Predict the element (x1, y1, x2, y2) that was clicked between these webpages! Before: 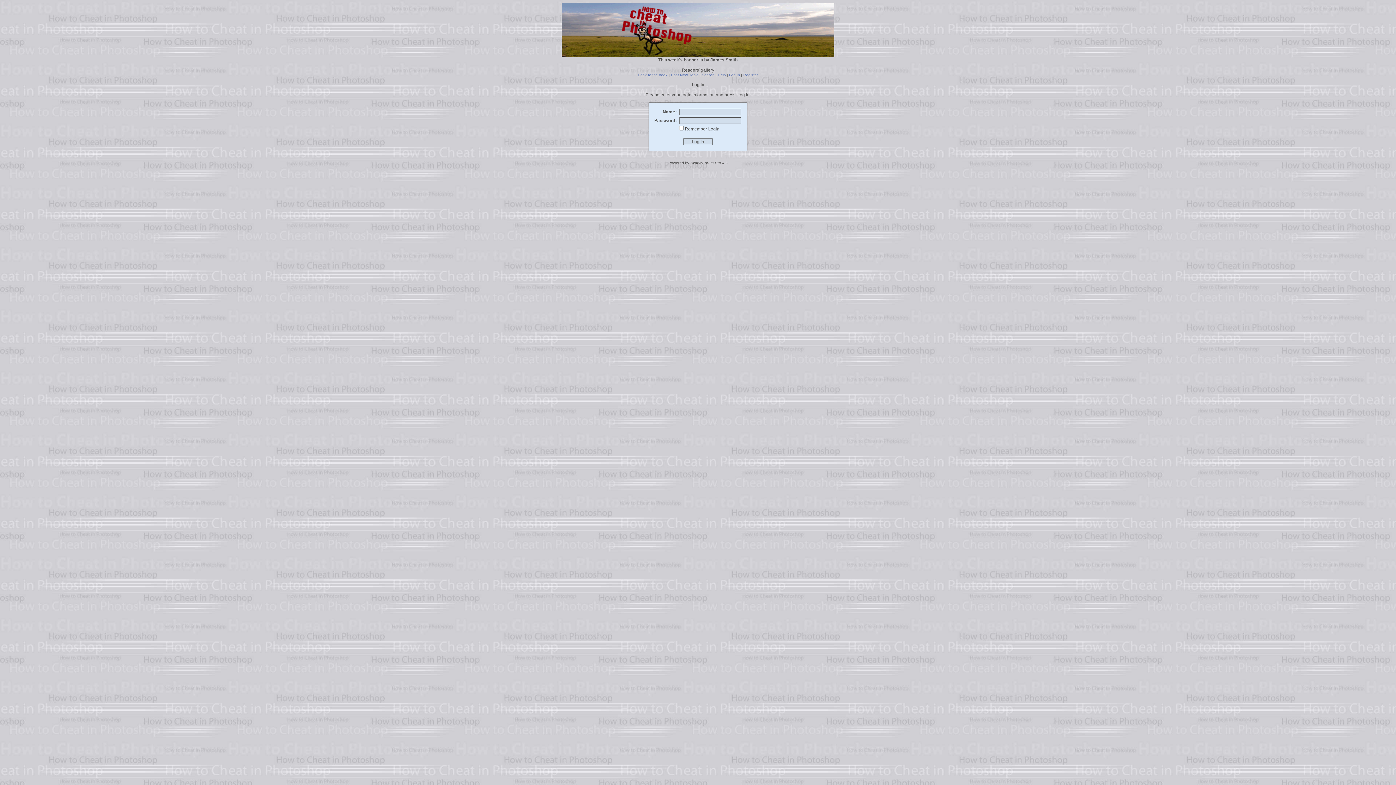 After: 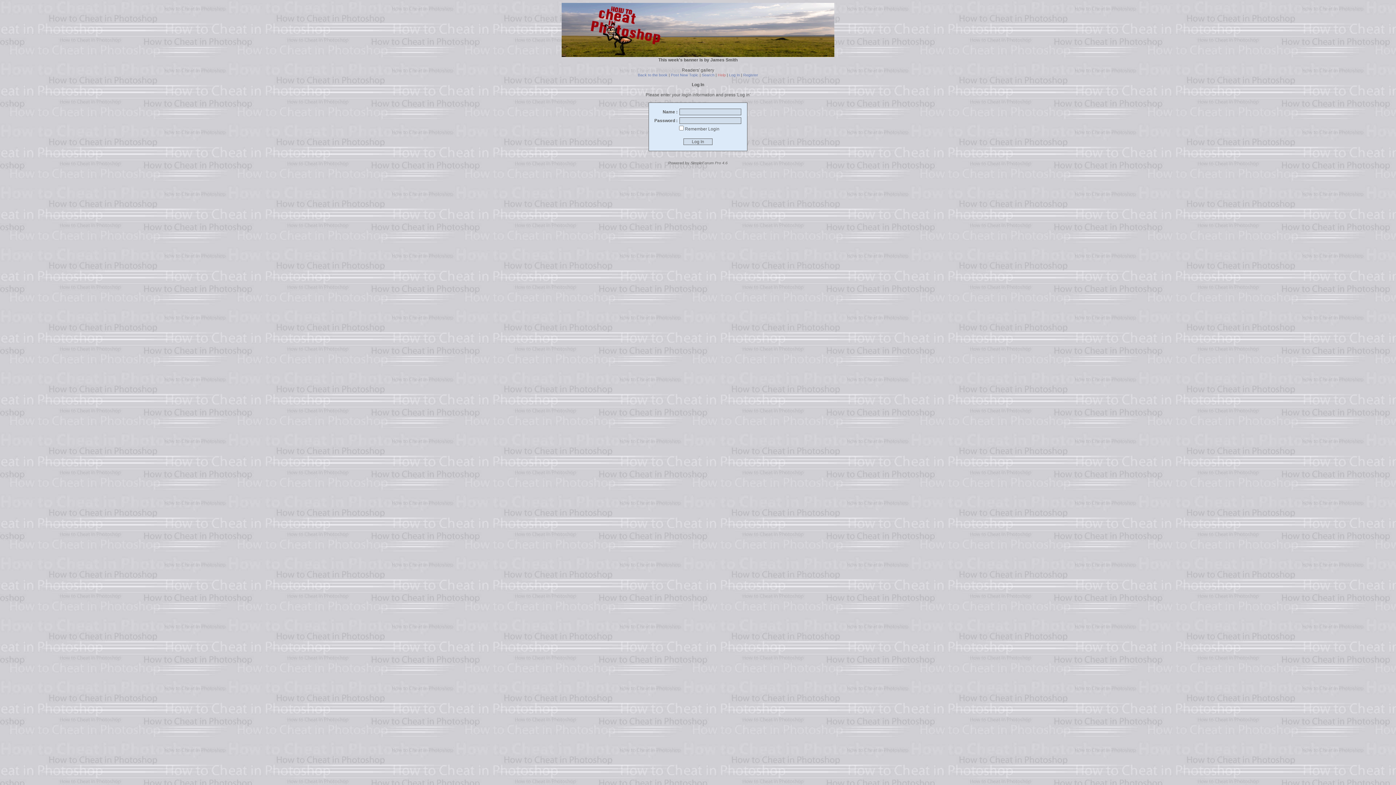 Action: bbox: (718, 72, 726, 77) label: Help